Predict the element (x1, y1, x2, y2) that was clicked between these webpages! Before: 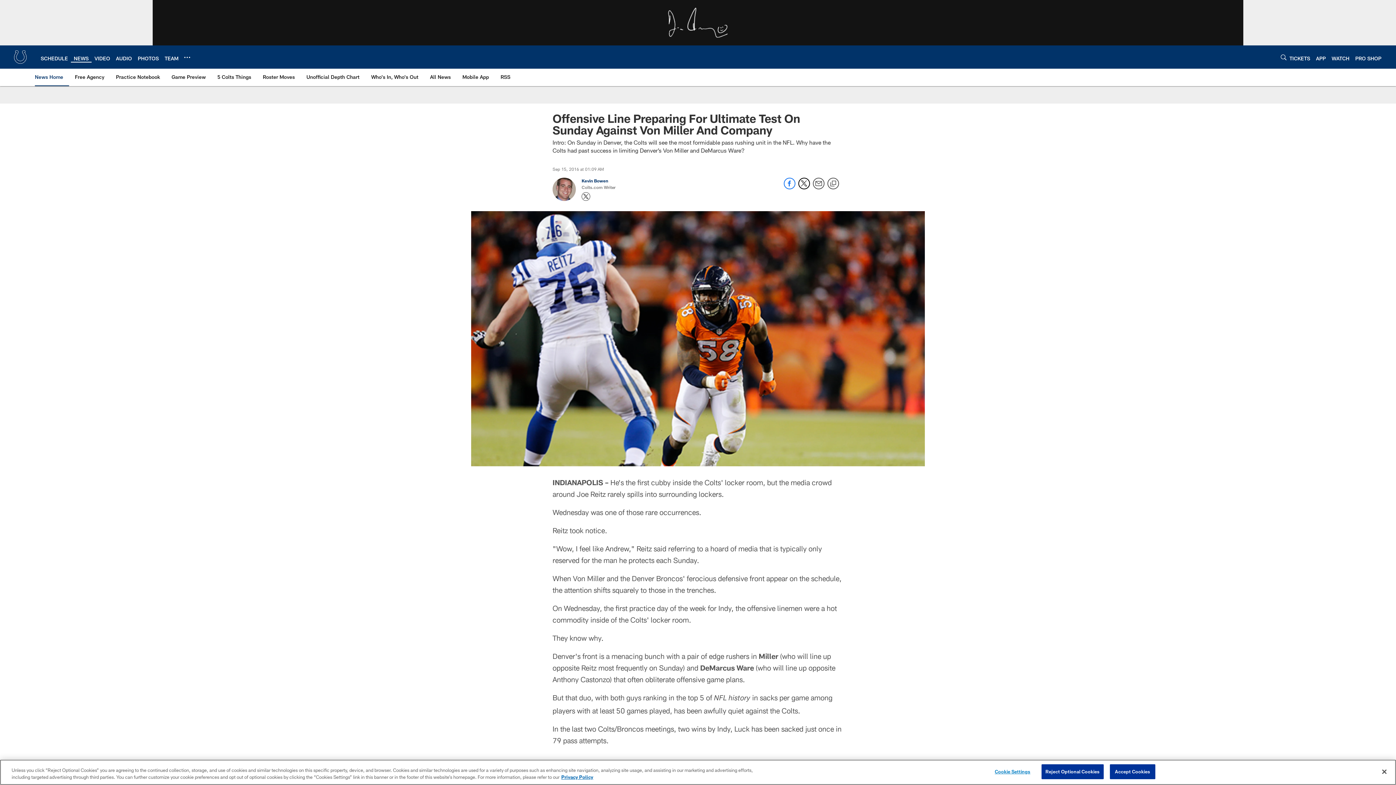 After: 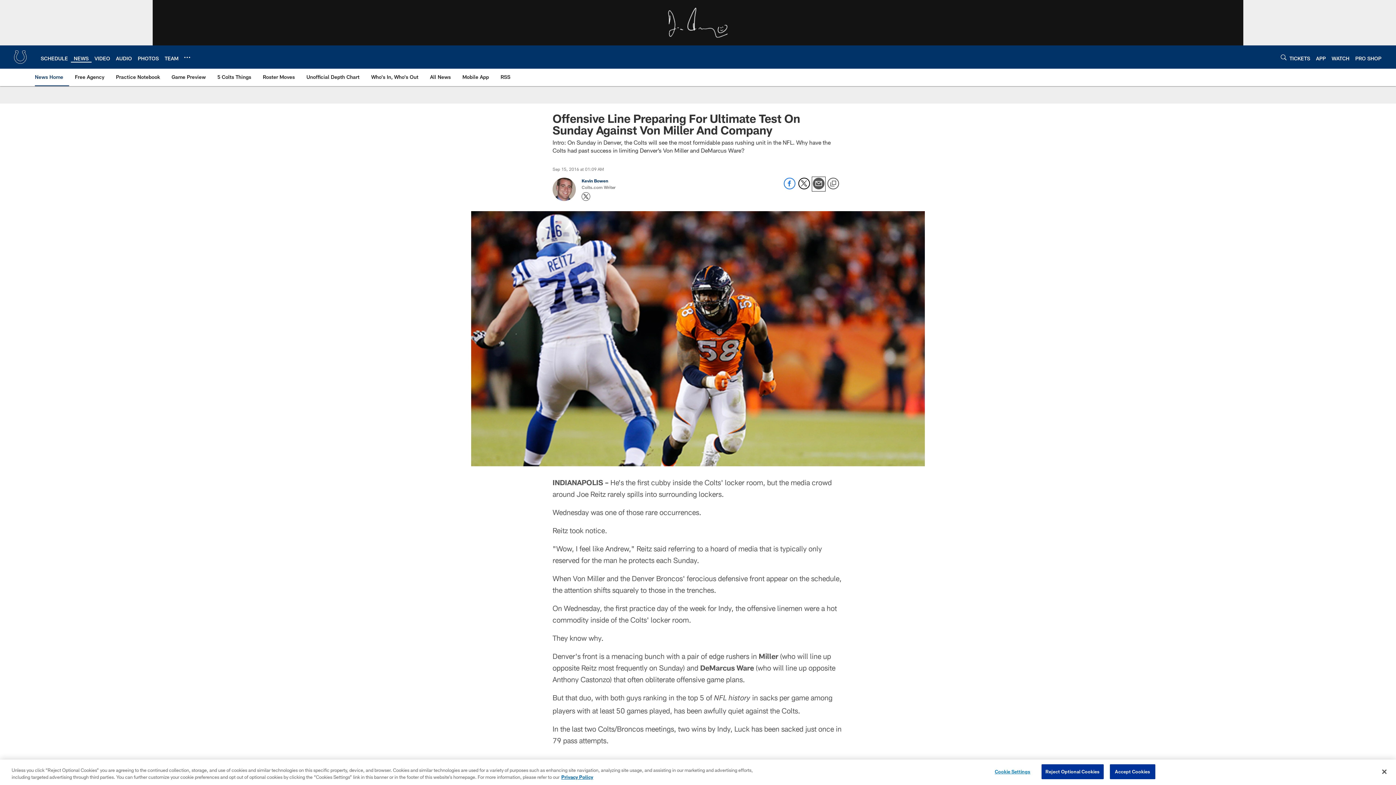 Action: bbox: (813, 184, 824, 190) label: Send email